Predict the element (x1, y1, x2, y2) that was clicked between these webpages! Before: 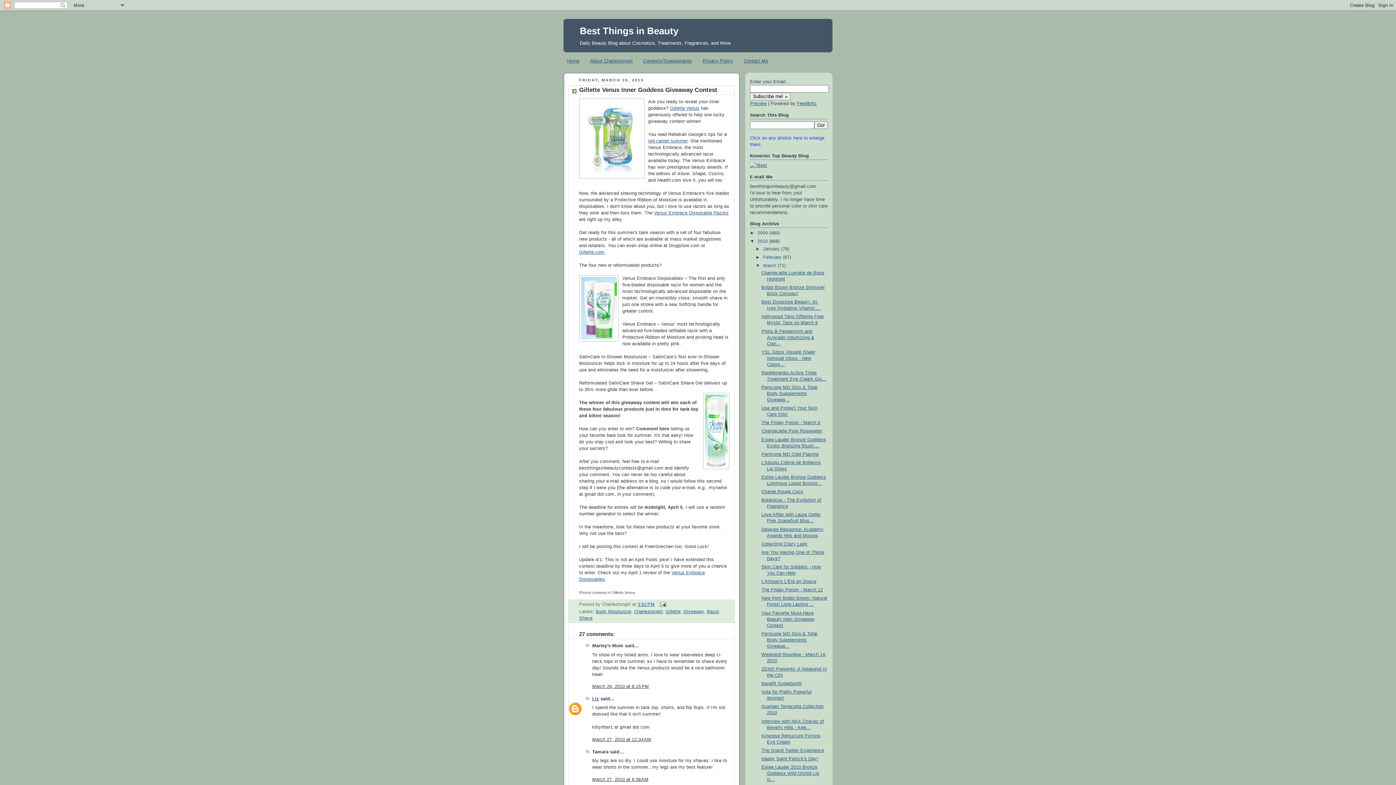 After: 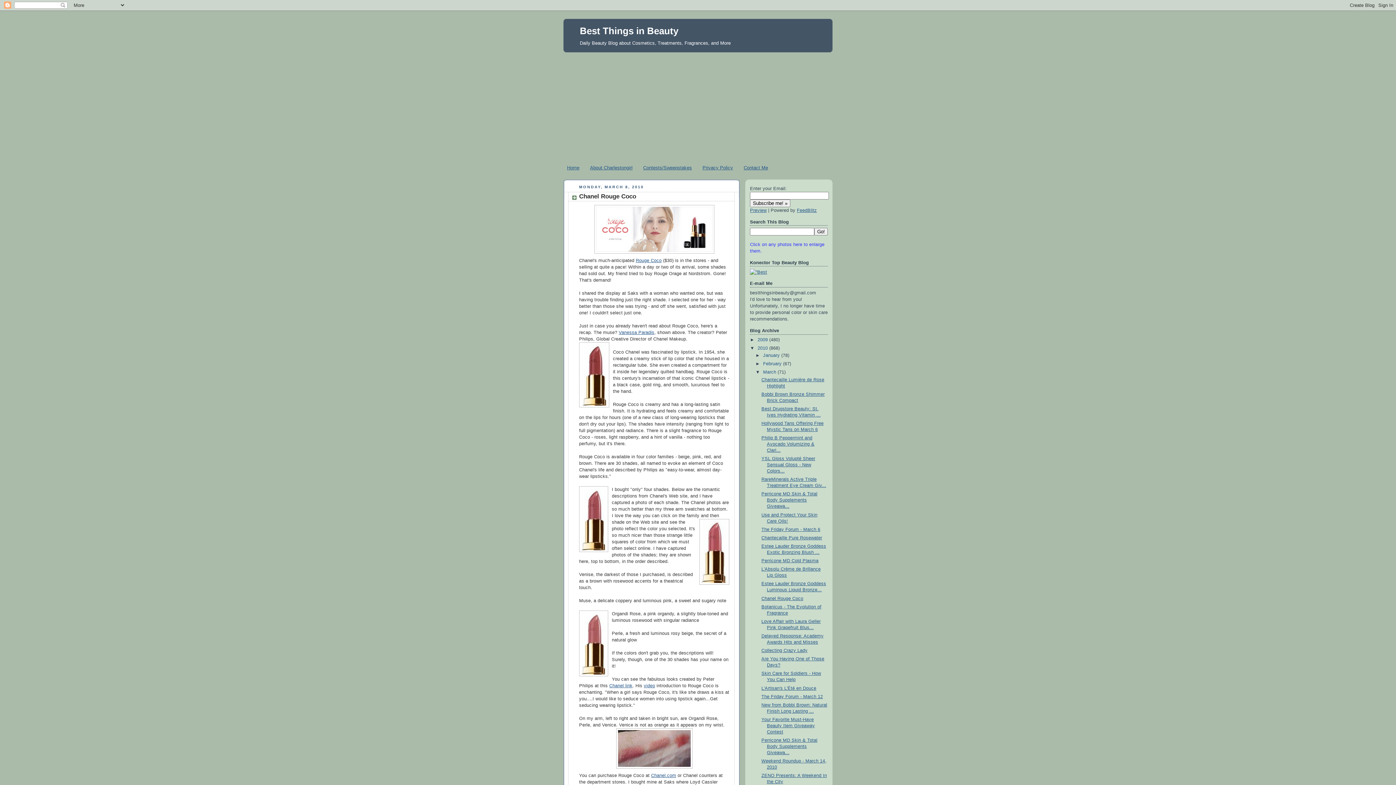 Action: bbox: (761, 489, 803, 494) label: Chanel Rouge Coco